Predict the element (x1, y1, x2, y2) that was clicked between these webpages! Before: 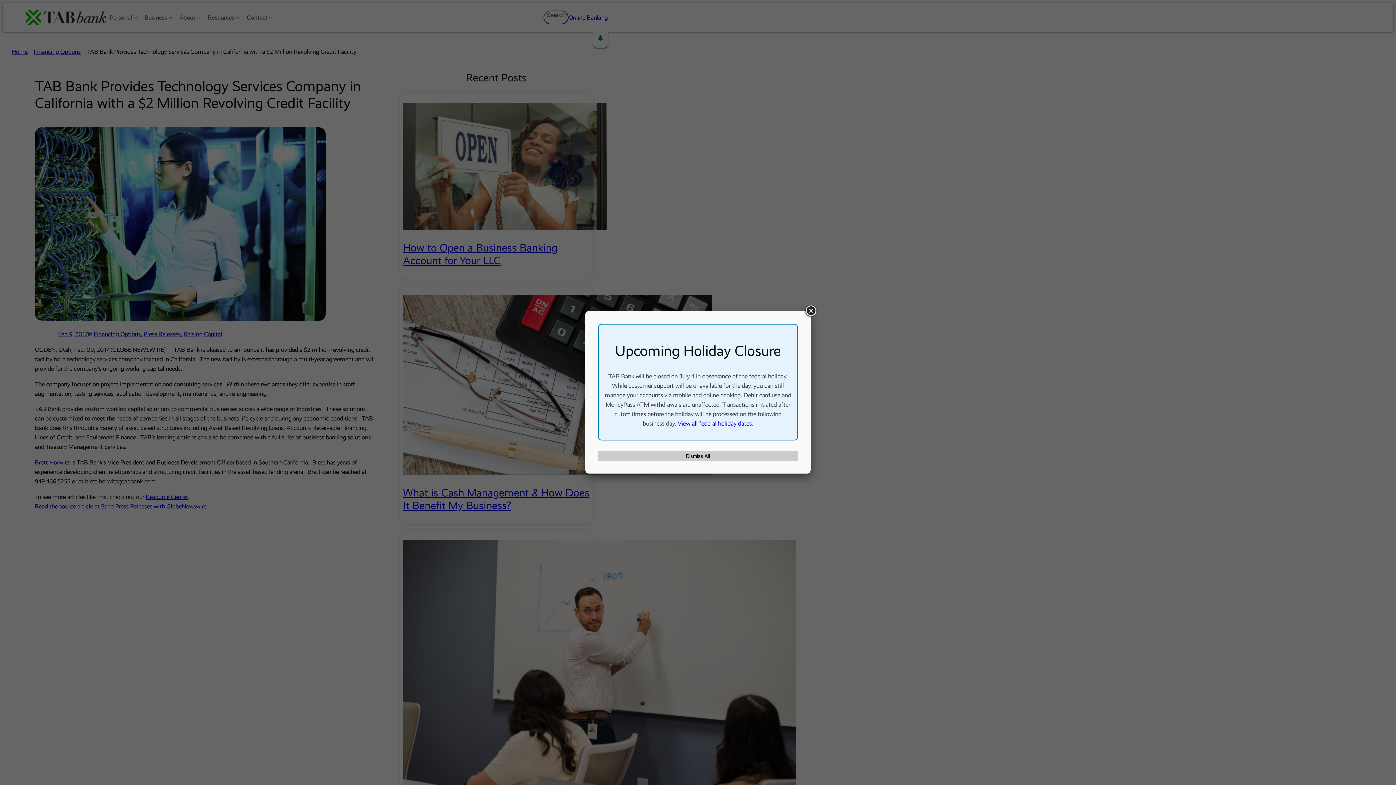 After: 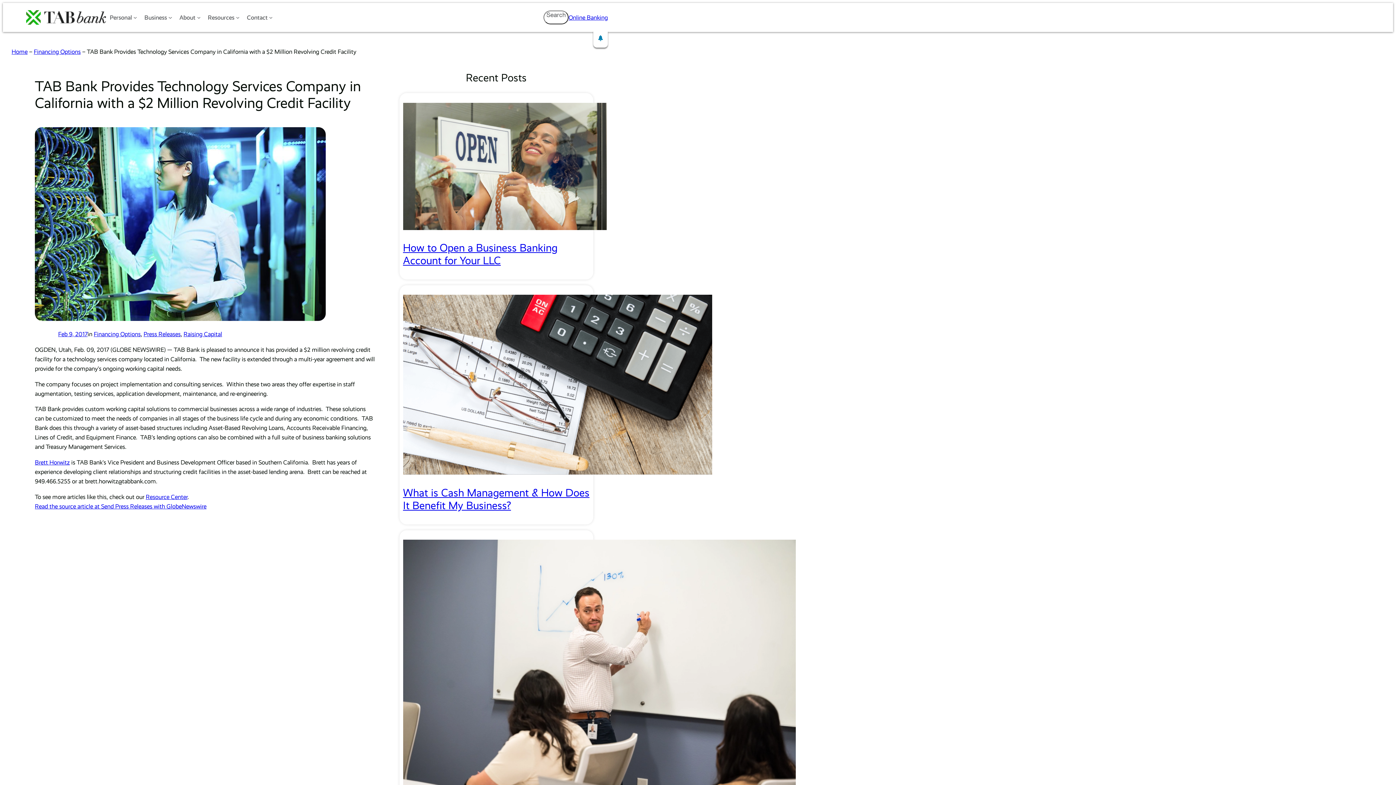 Action: bbox: (804, 304, 817, 317)